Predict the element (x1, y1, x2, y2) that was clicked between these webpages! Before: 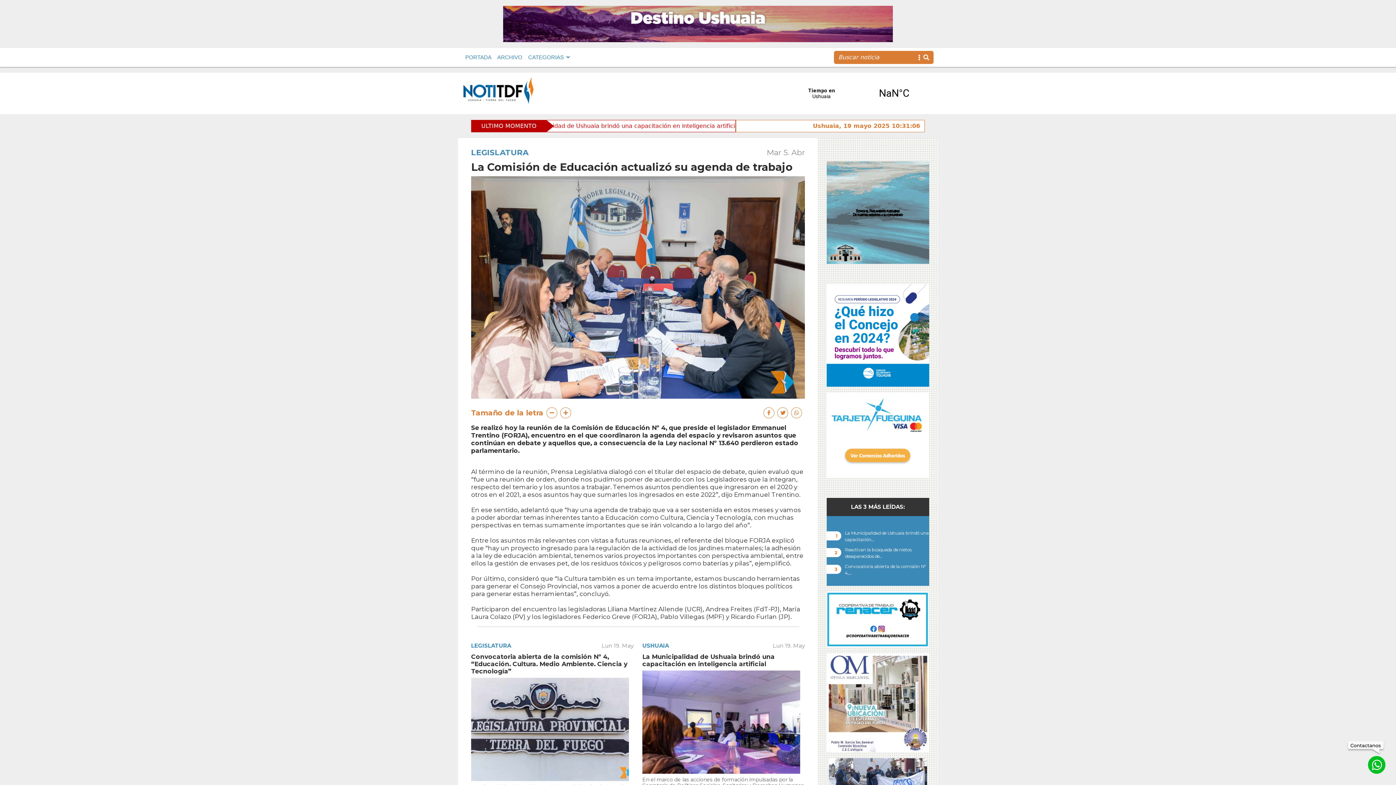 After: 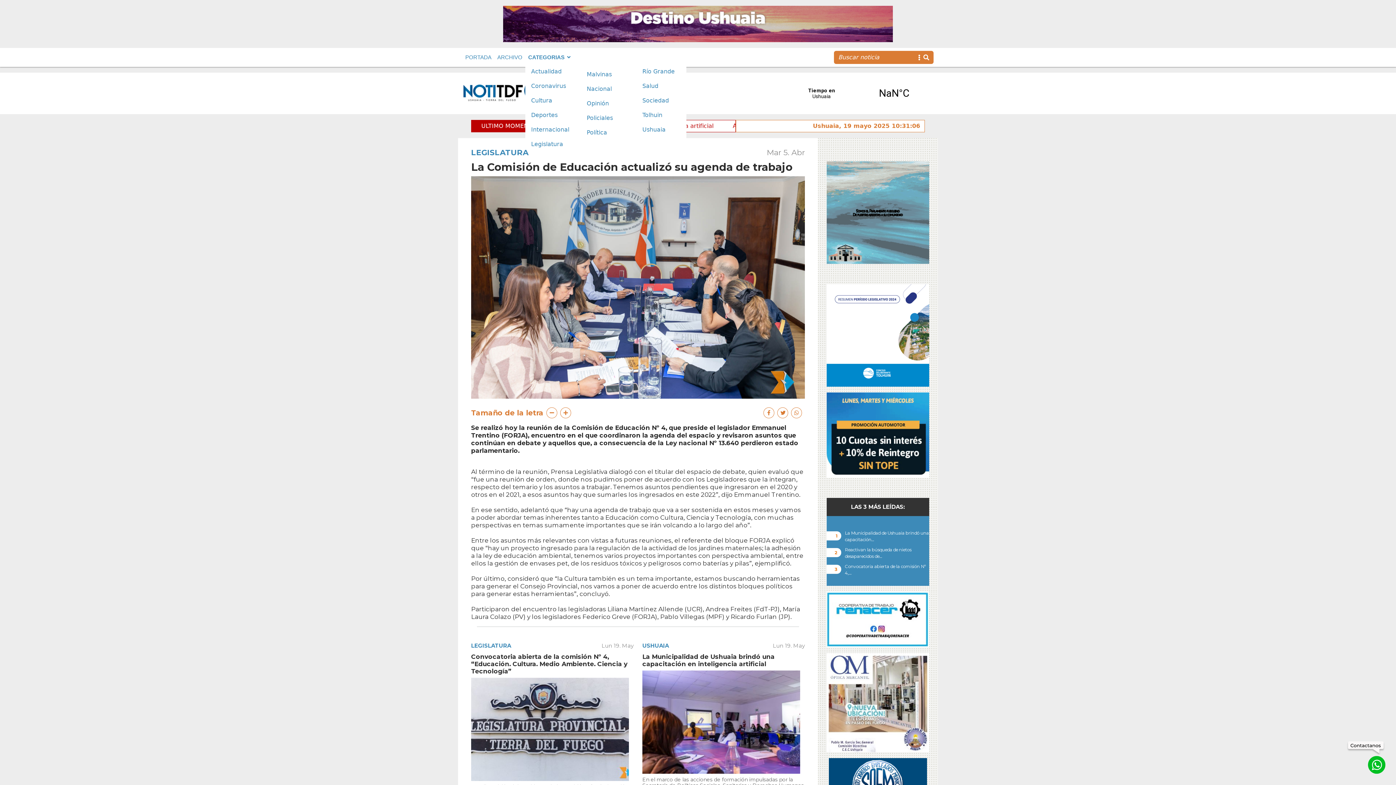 Action: bbox: (525, 51, 572, 63) label: CATEGORIAS